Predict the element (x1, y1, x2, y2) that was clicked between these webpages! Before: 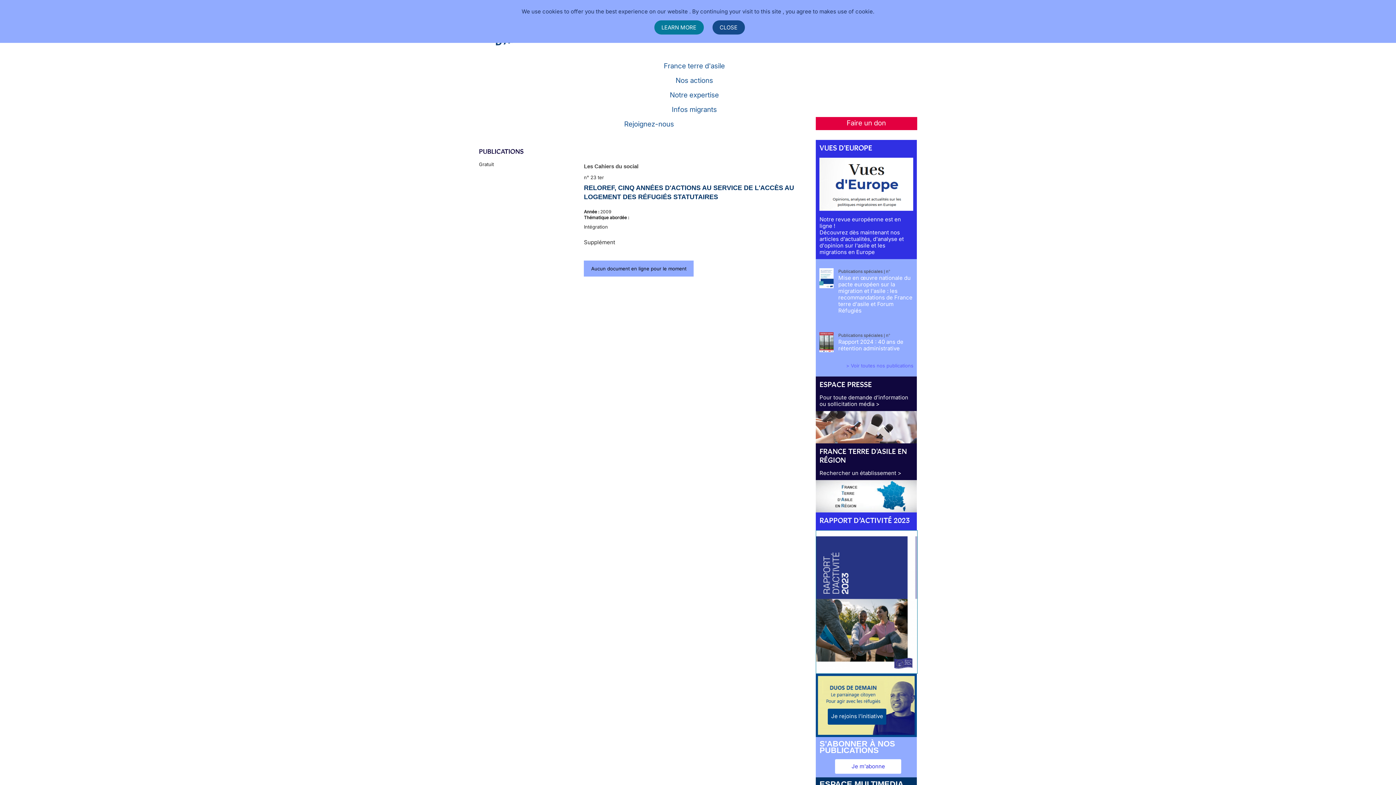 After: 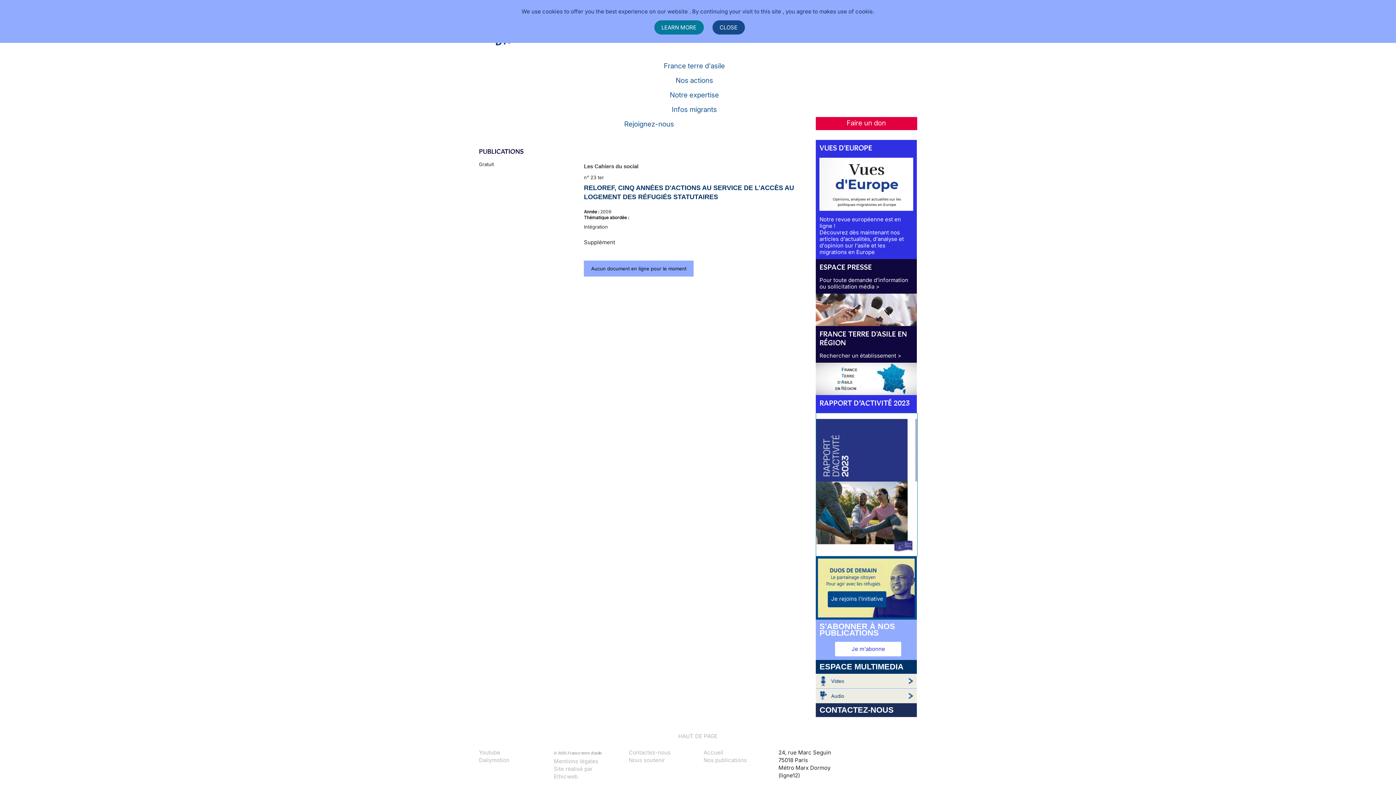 Action: label: Nos actions bbox: (482, 75, 906, 86)